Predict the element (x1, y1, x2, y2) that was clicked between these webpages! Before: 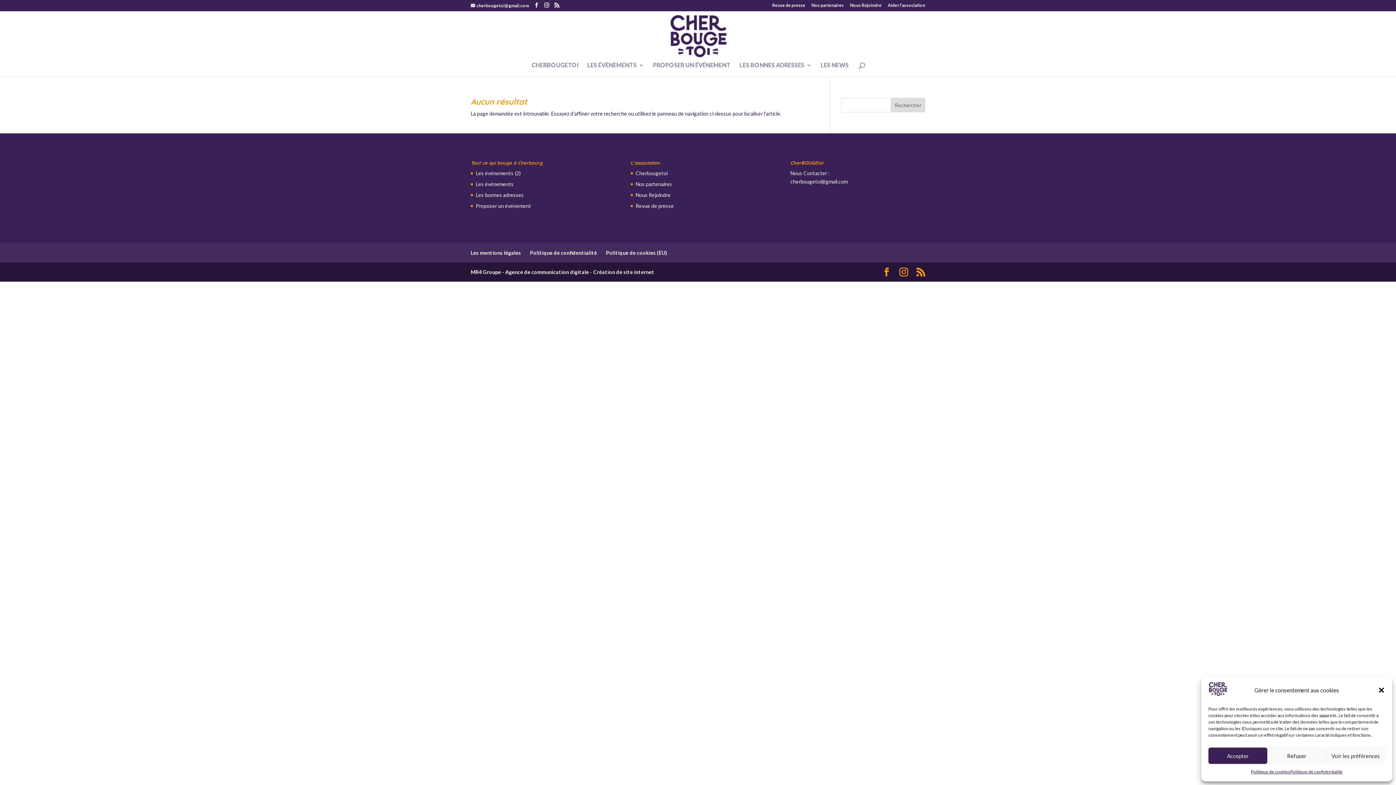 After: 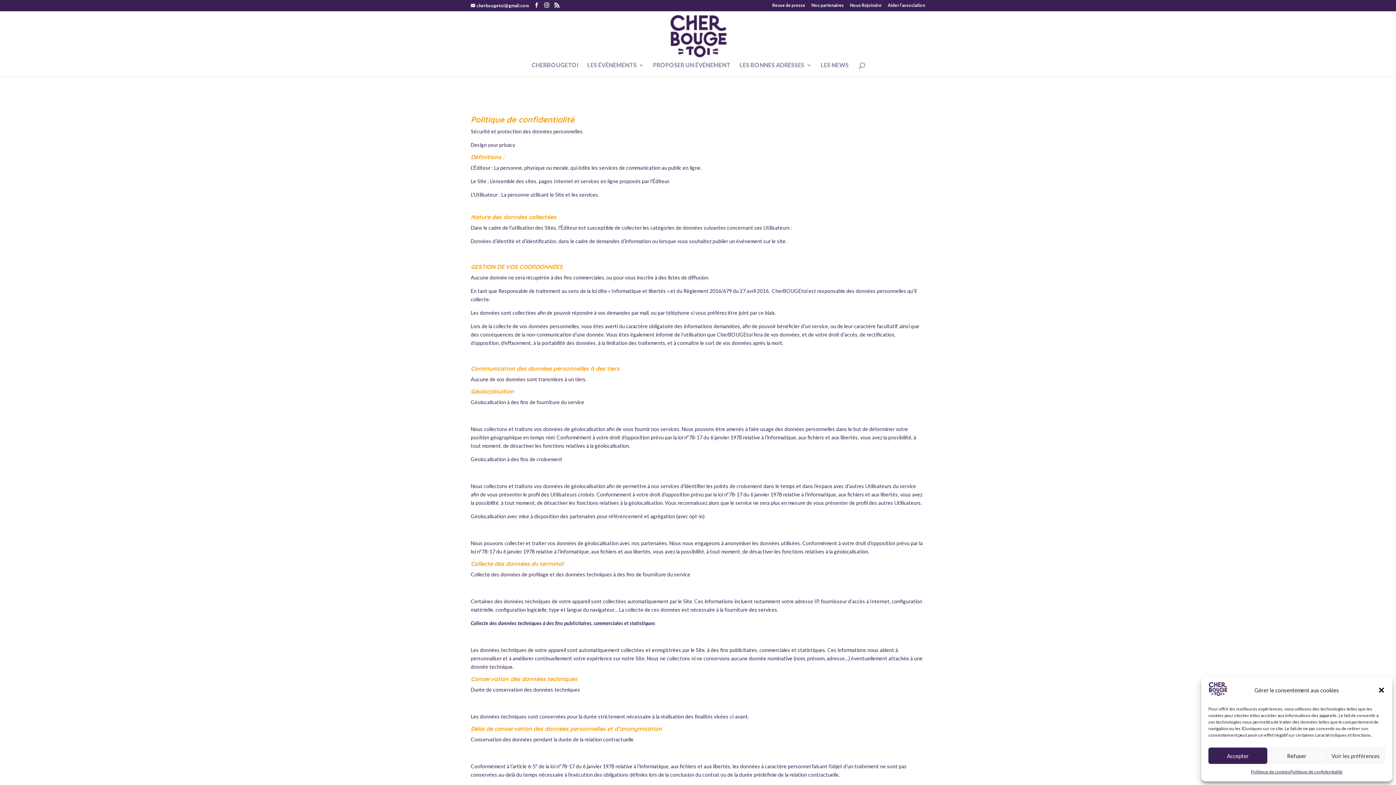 Action: bbox: (530, 249, 597, 255) label: Politique de confidentialité